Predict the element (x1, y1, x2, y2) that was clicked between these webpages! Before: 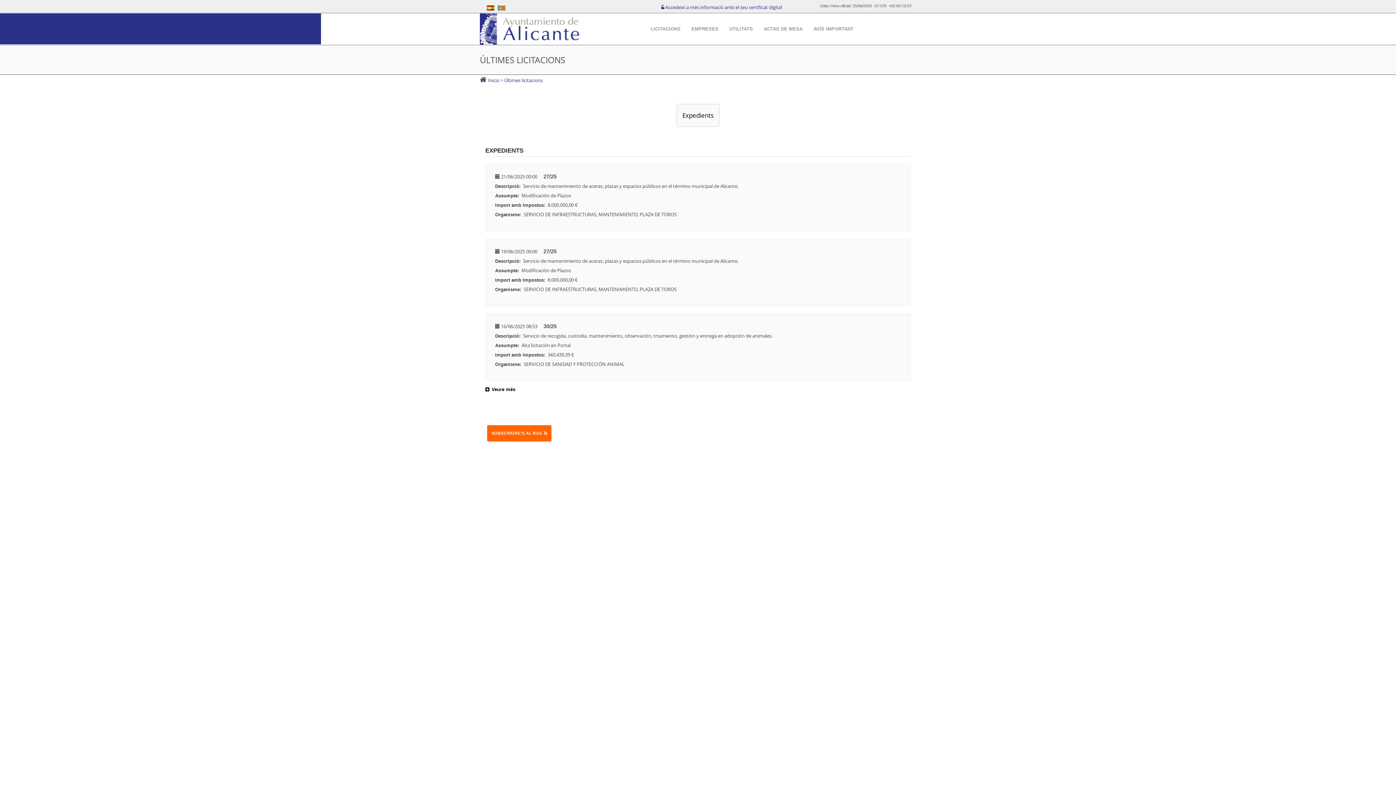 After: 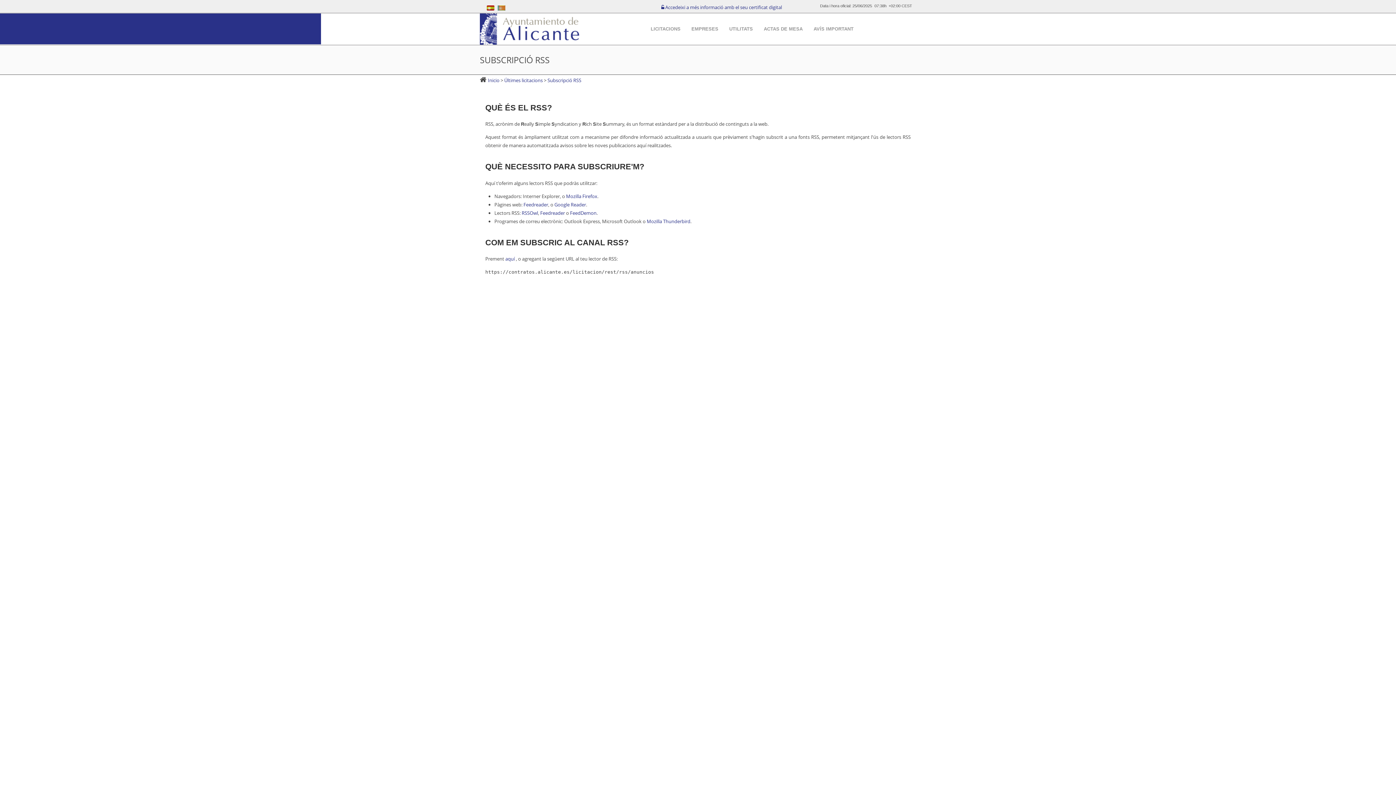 Action: bbox: (487, 425, 551, 441) label: SUBSCRIURE'S AL RSS